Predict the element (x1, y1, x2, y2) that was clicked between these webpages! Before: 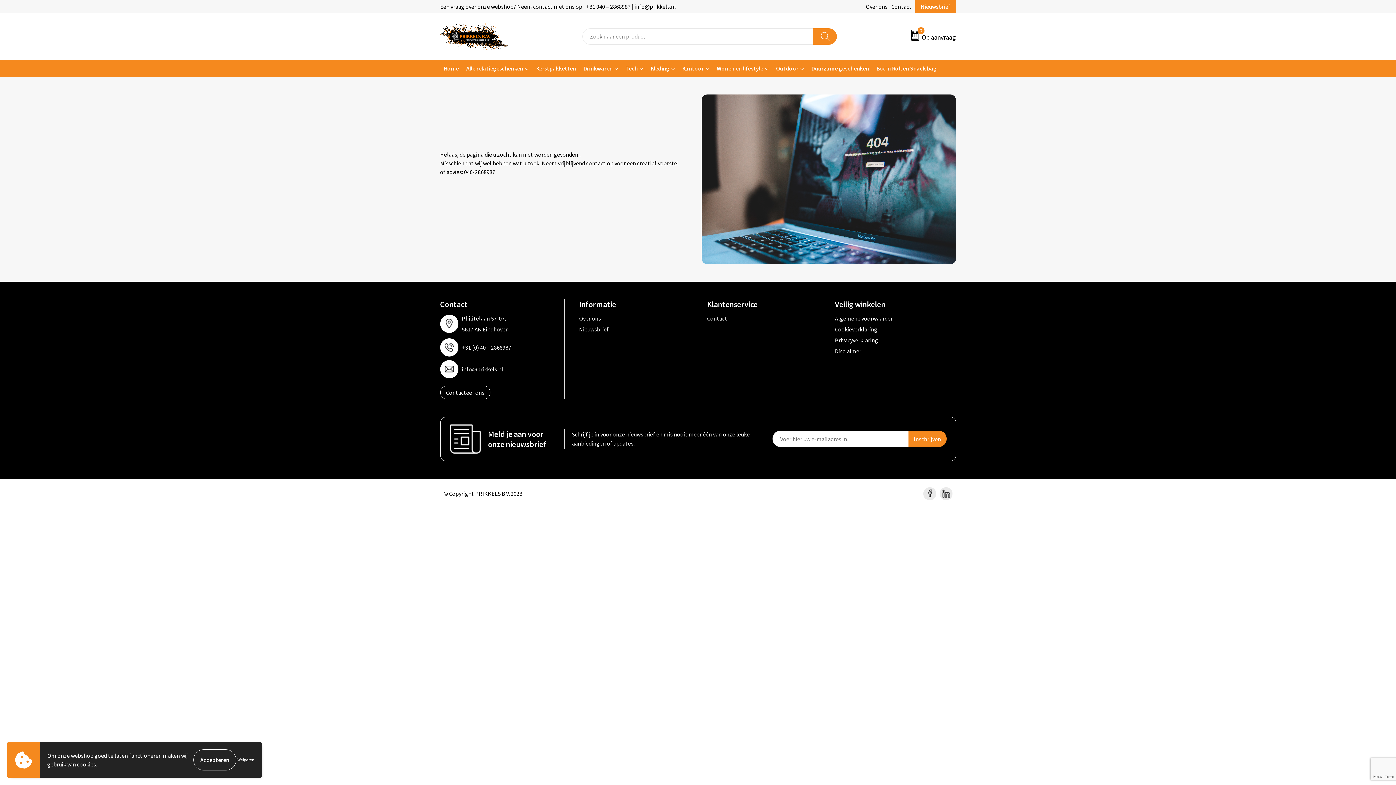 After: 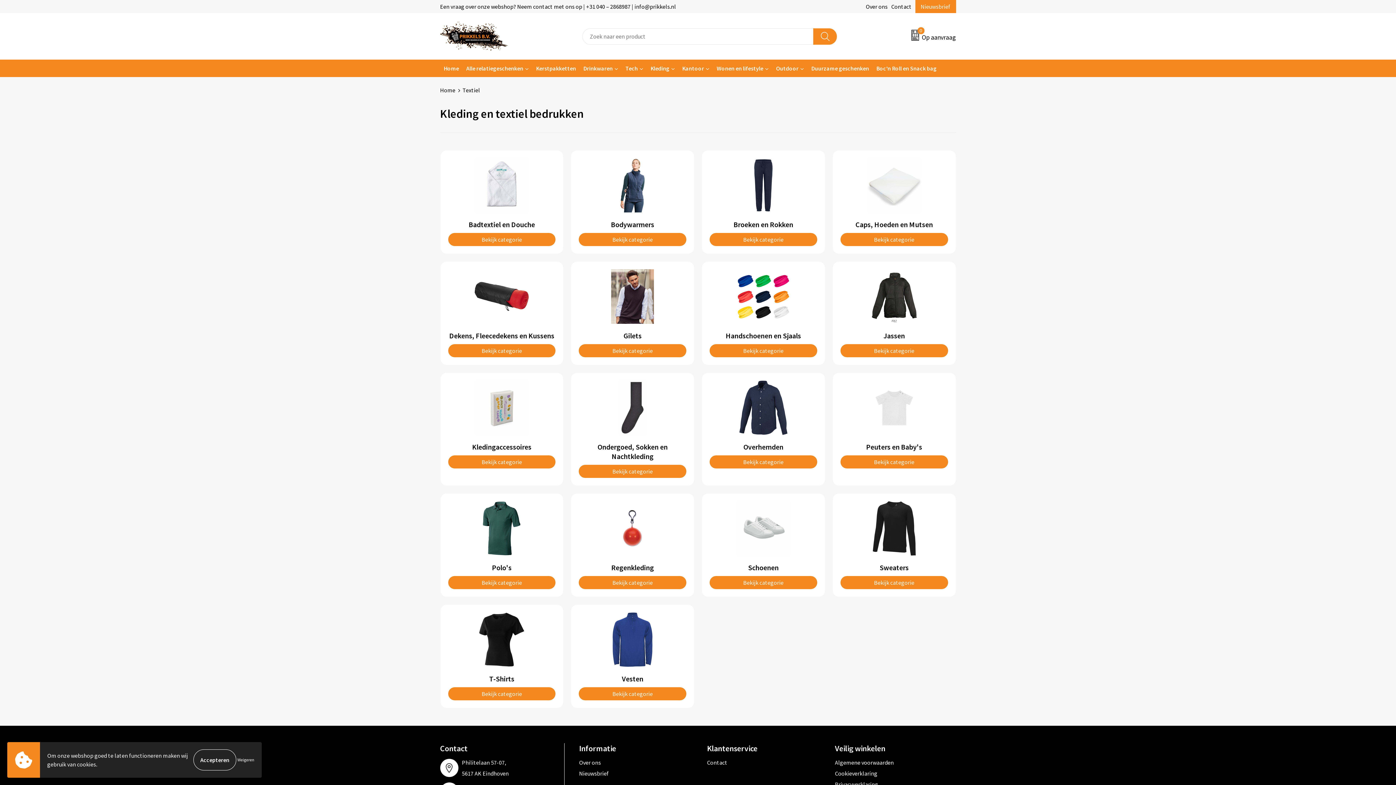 Action: label: Kleding bbox: (647, 59, 678, 77)